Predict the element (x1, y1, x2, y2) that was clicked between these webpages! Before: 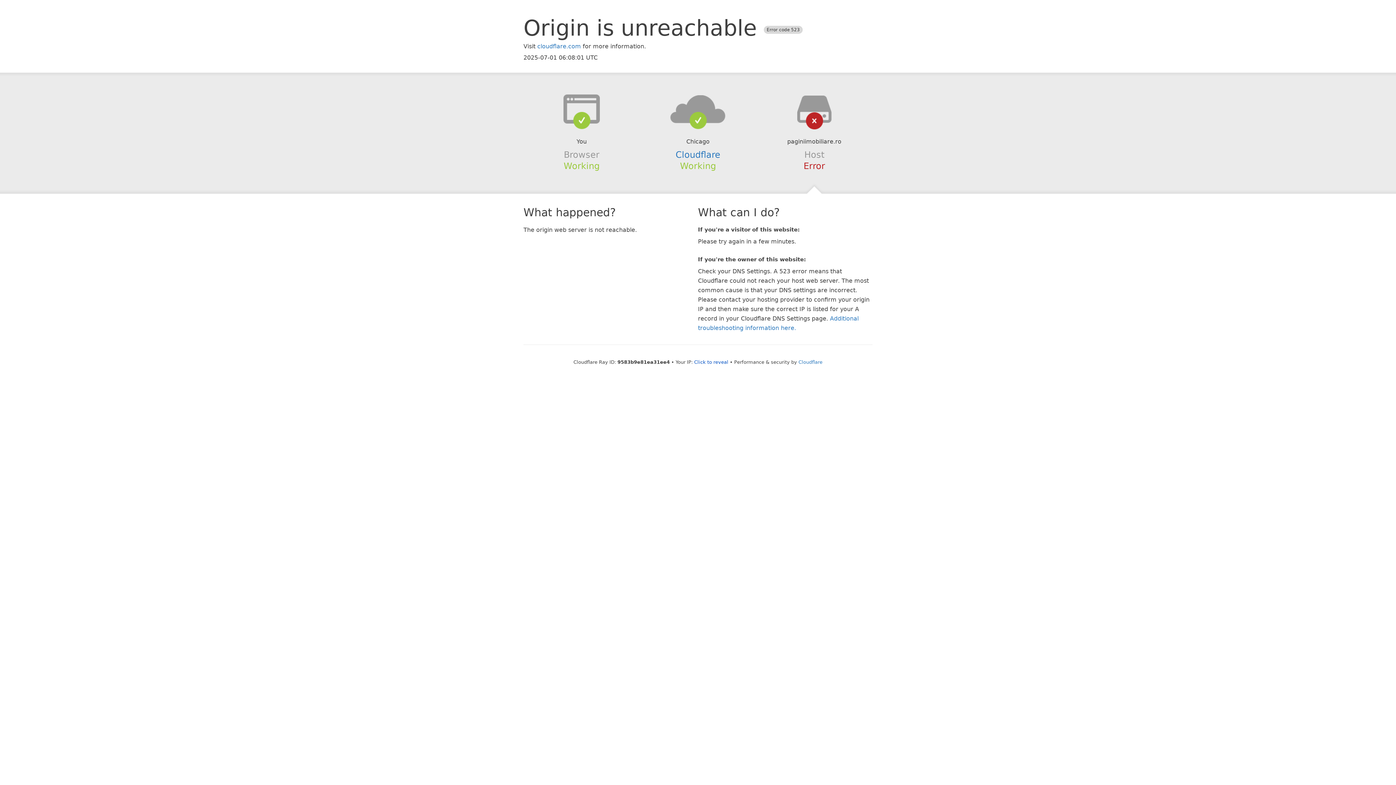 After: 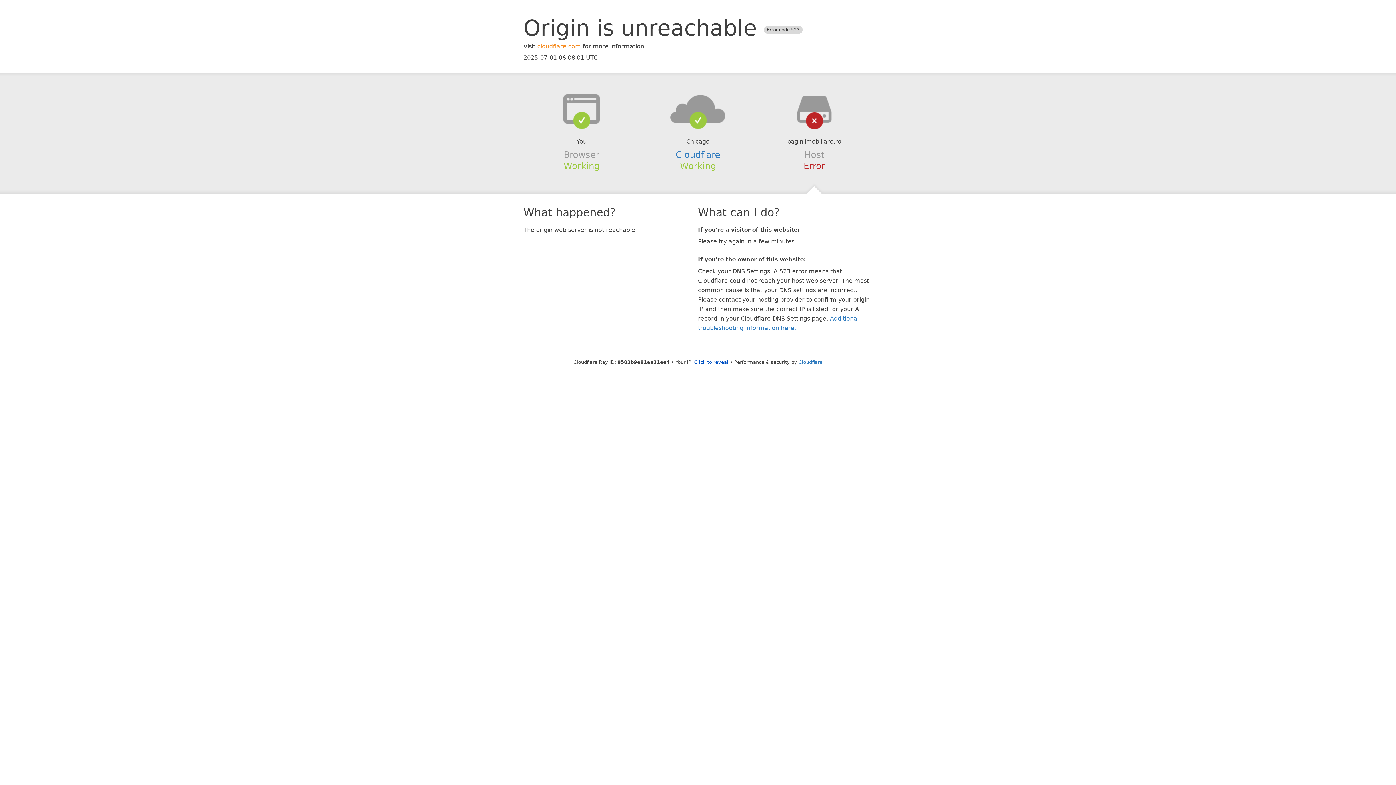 Action: bbox: (537, 42, 581, 49) label: cloudflare.com